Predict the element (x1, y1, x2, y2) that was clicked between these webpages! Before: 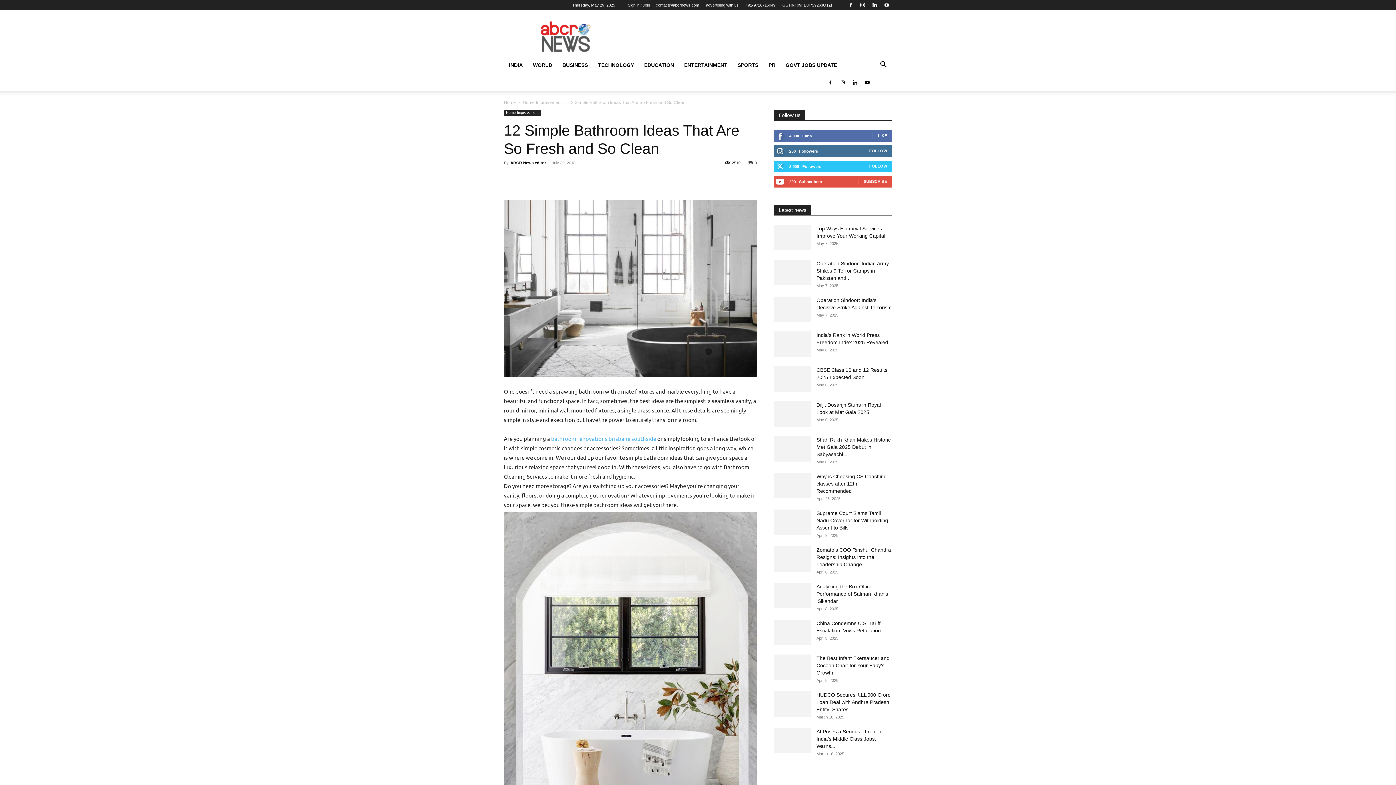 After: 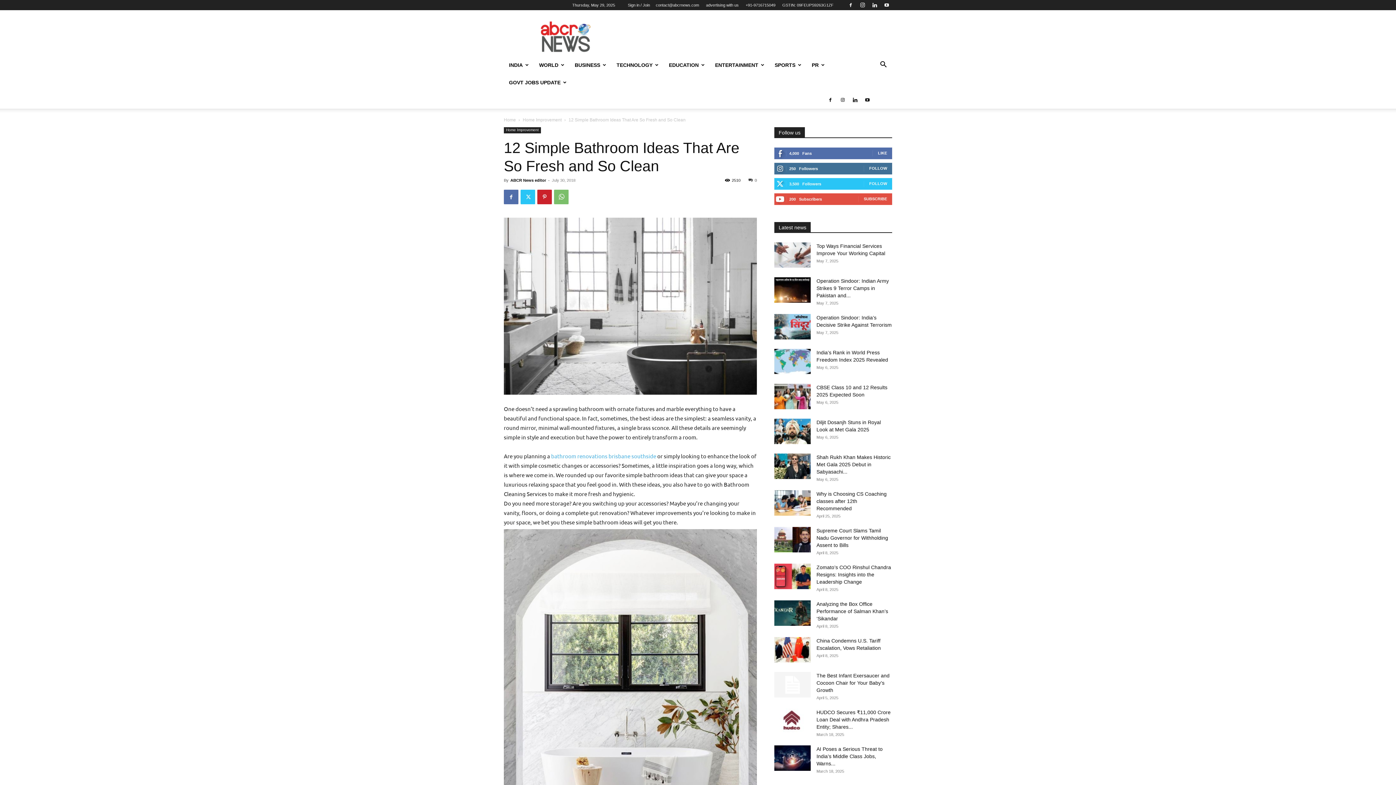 Action: bbox: (554, 172, 568, 186)